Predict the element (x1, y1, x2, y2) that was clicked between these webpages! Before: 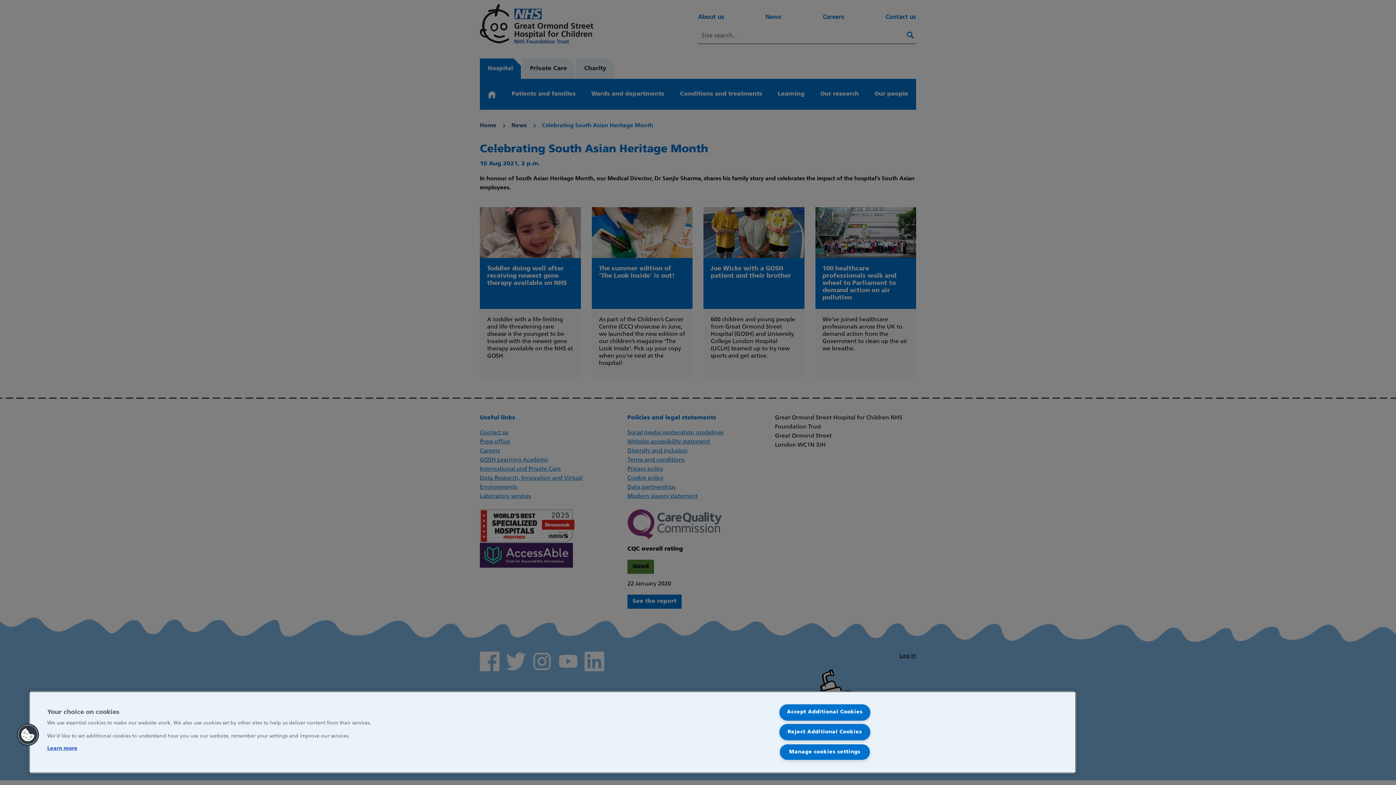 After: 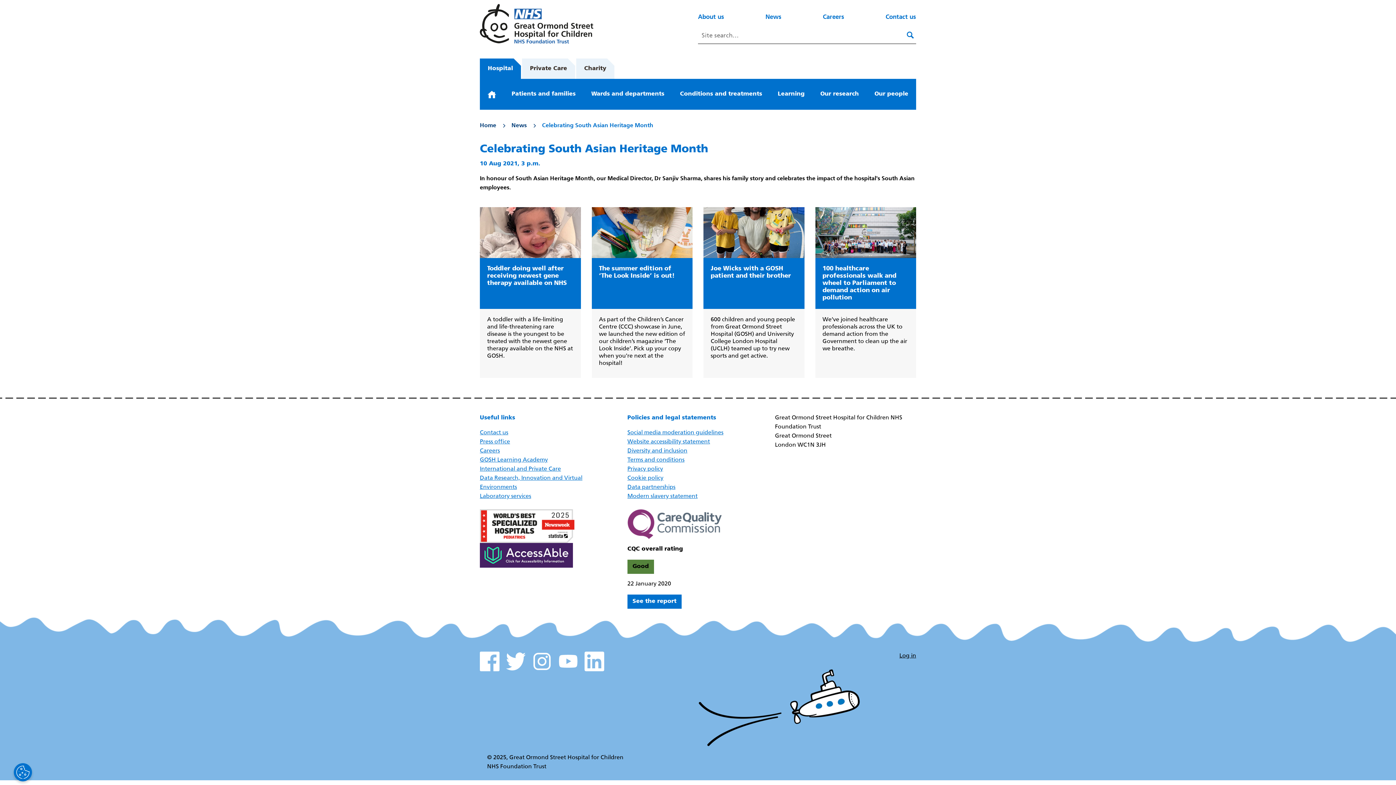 Action: label: Accept Additional Cookies bbox: (779, 704, 870, 721)